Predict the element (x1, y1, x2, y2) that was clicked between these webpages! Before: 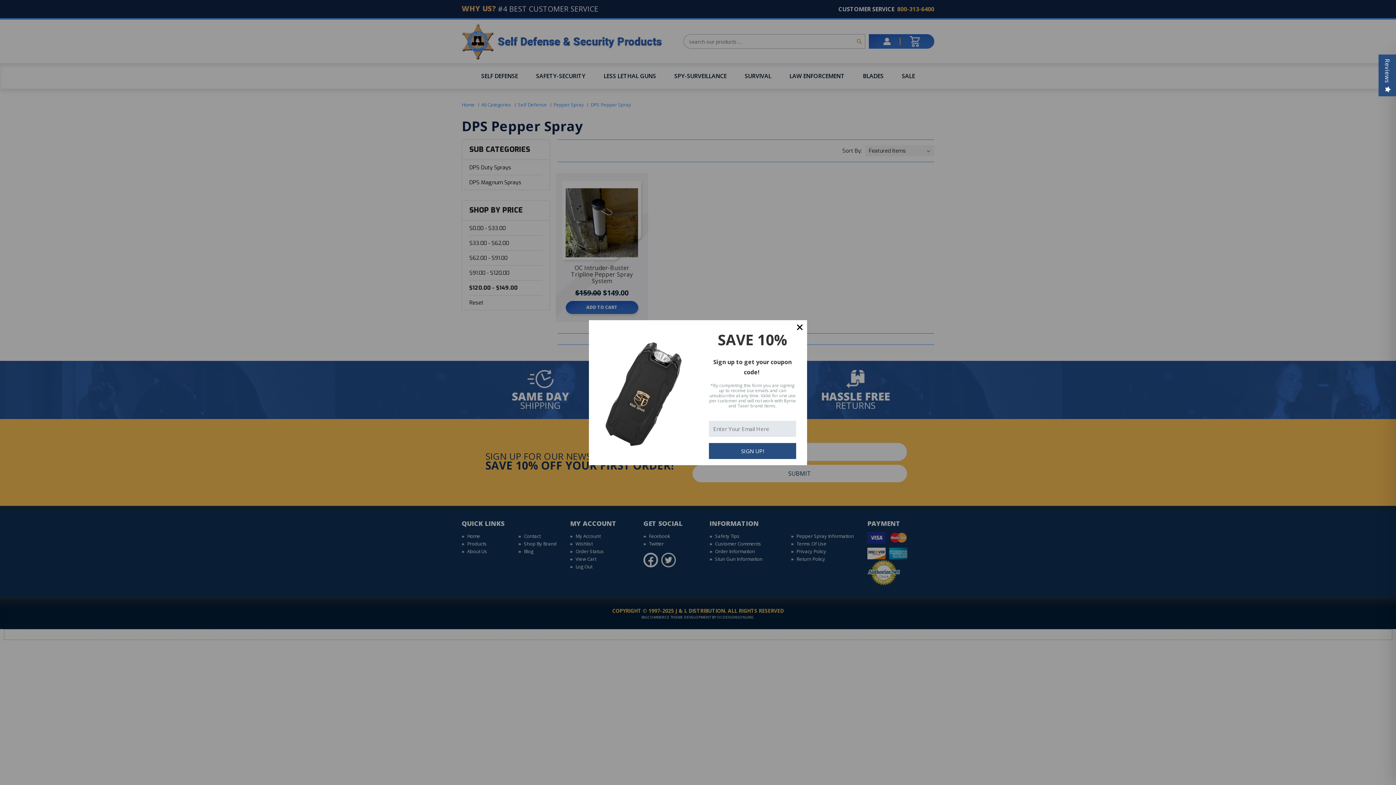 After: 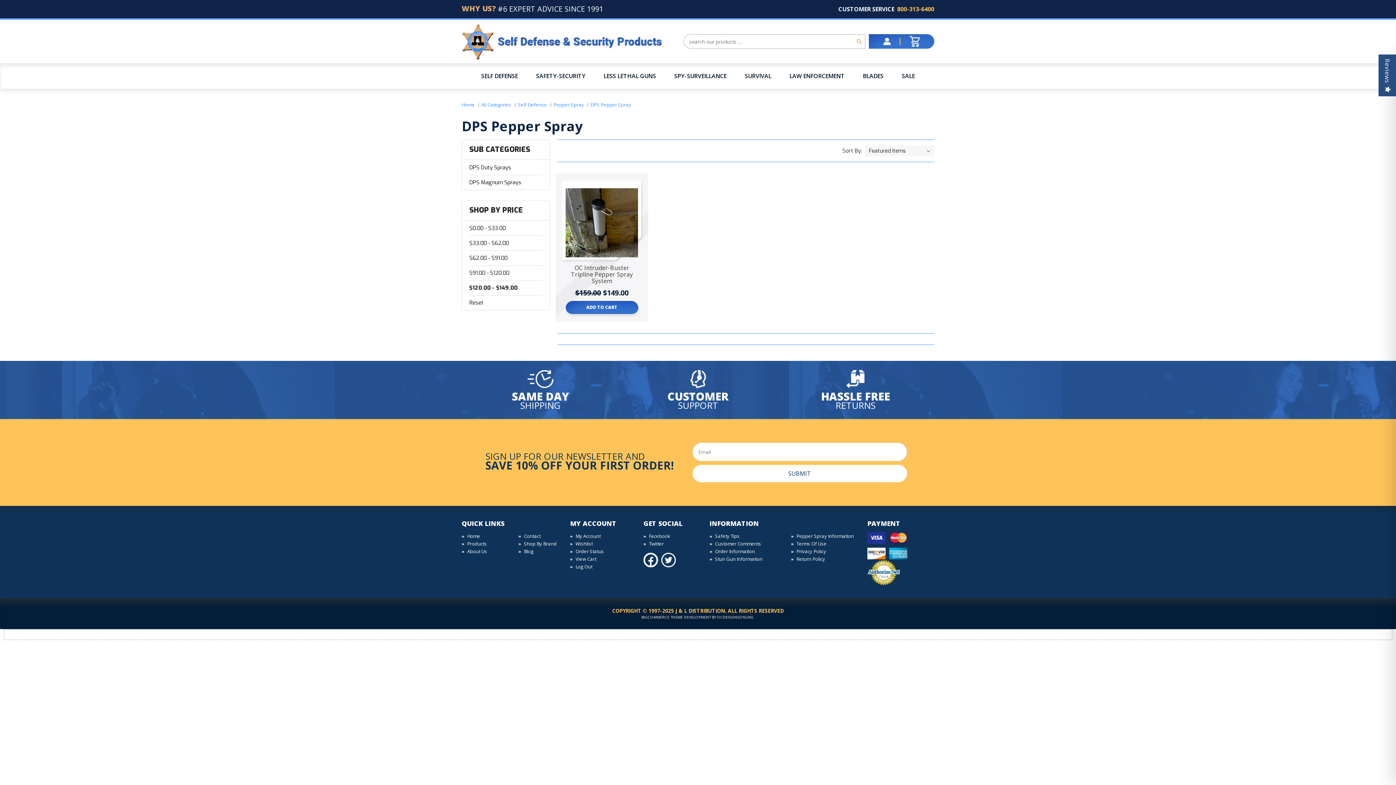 Action: bbox: (792, 320, 807, 334)